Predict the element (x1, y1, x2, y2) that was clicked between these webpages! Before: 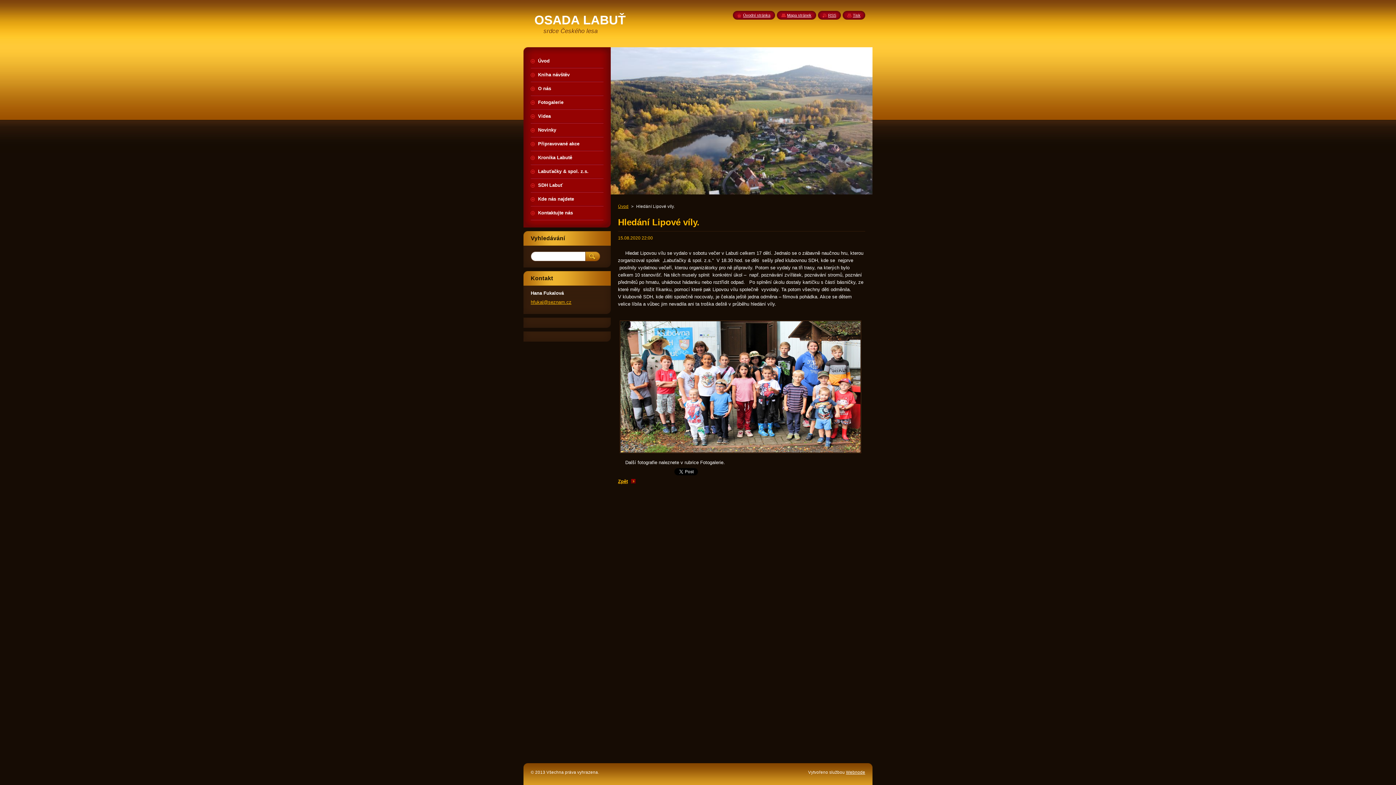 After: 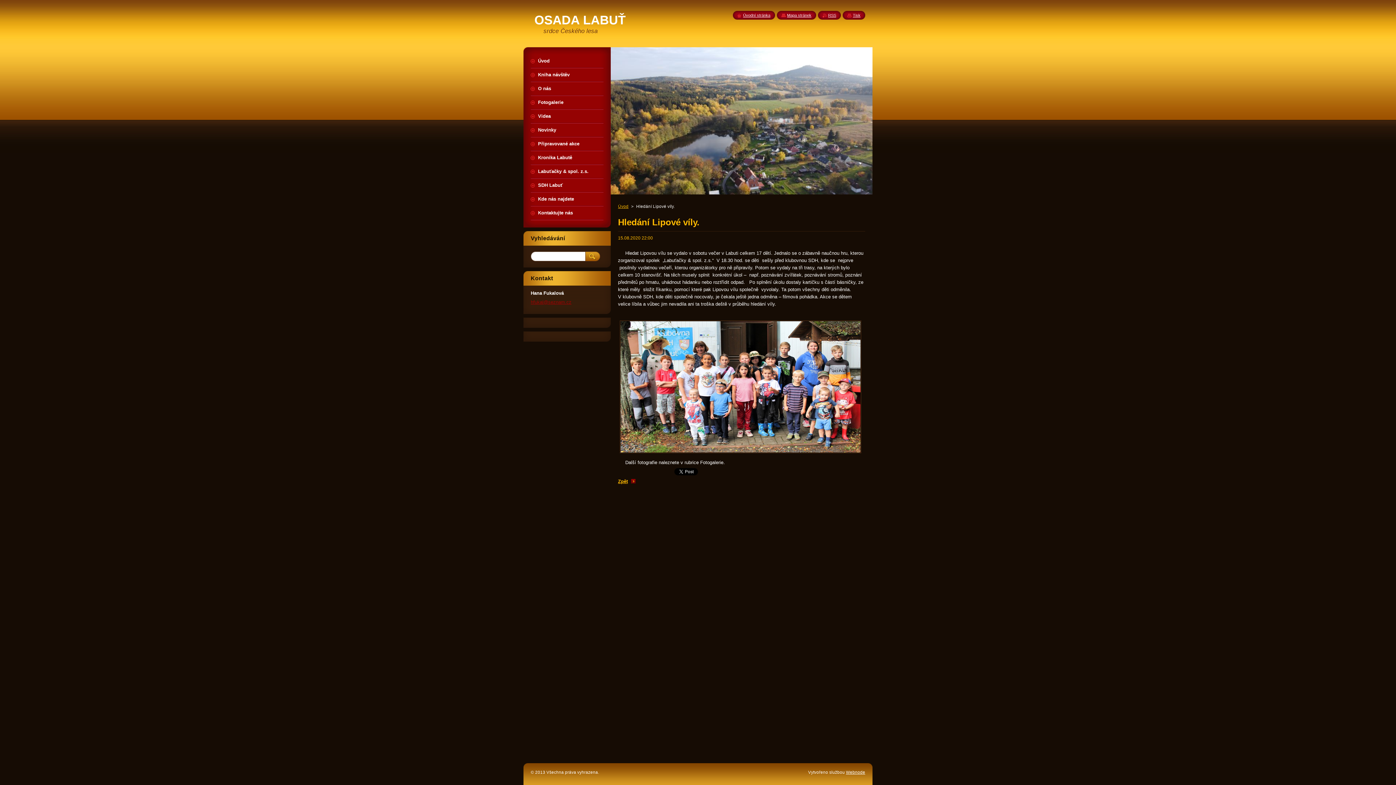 Action: bbox: (530, 299, 571, 305) label: hfukal@seznam.cz